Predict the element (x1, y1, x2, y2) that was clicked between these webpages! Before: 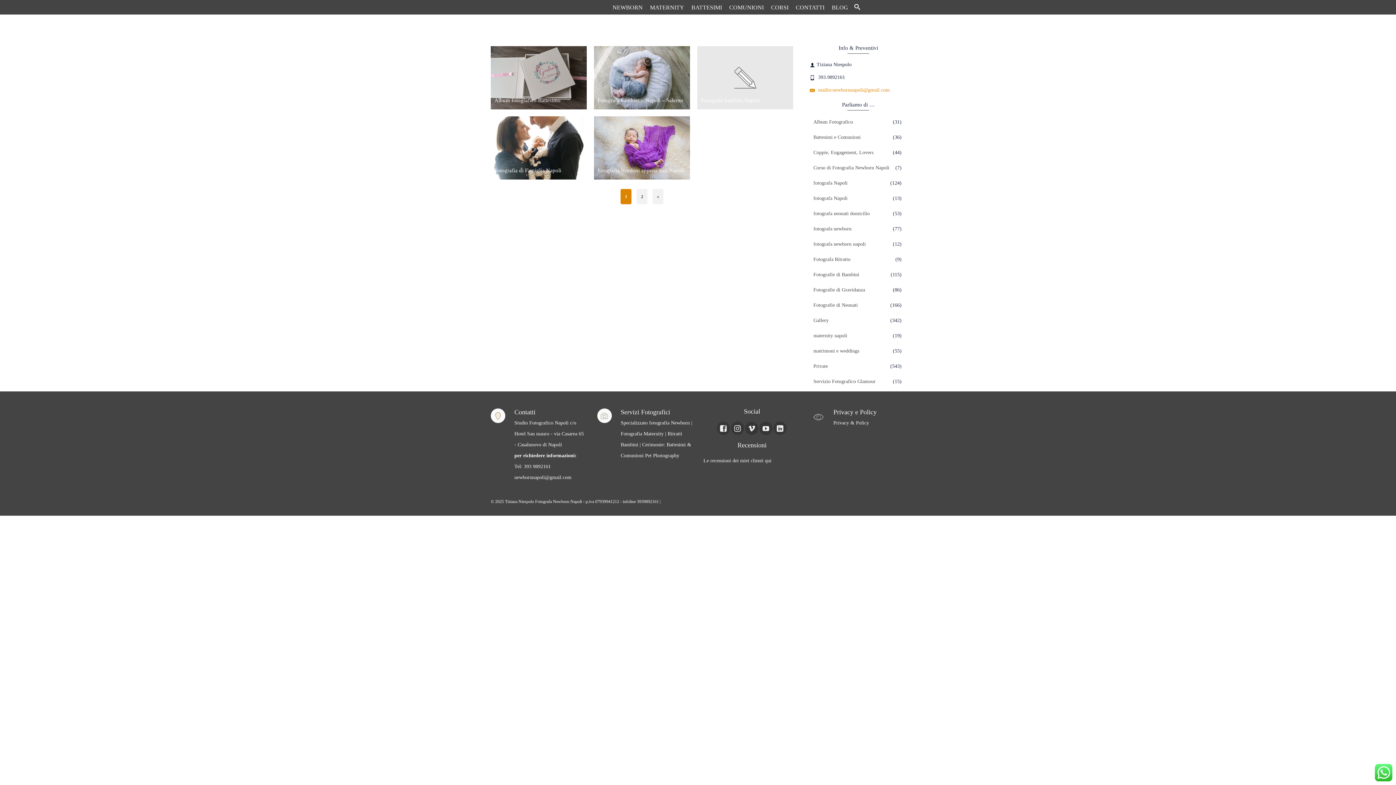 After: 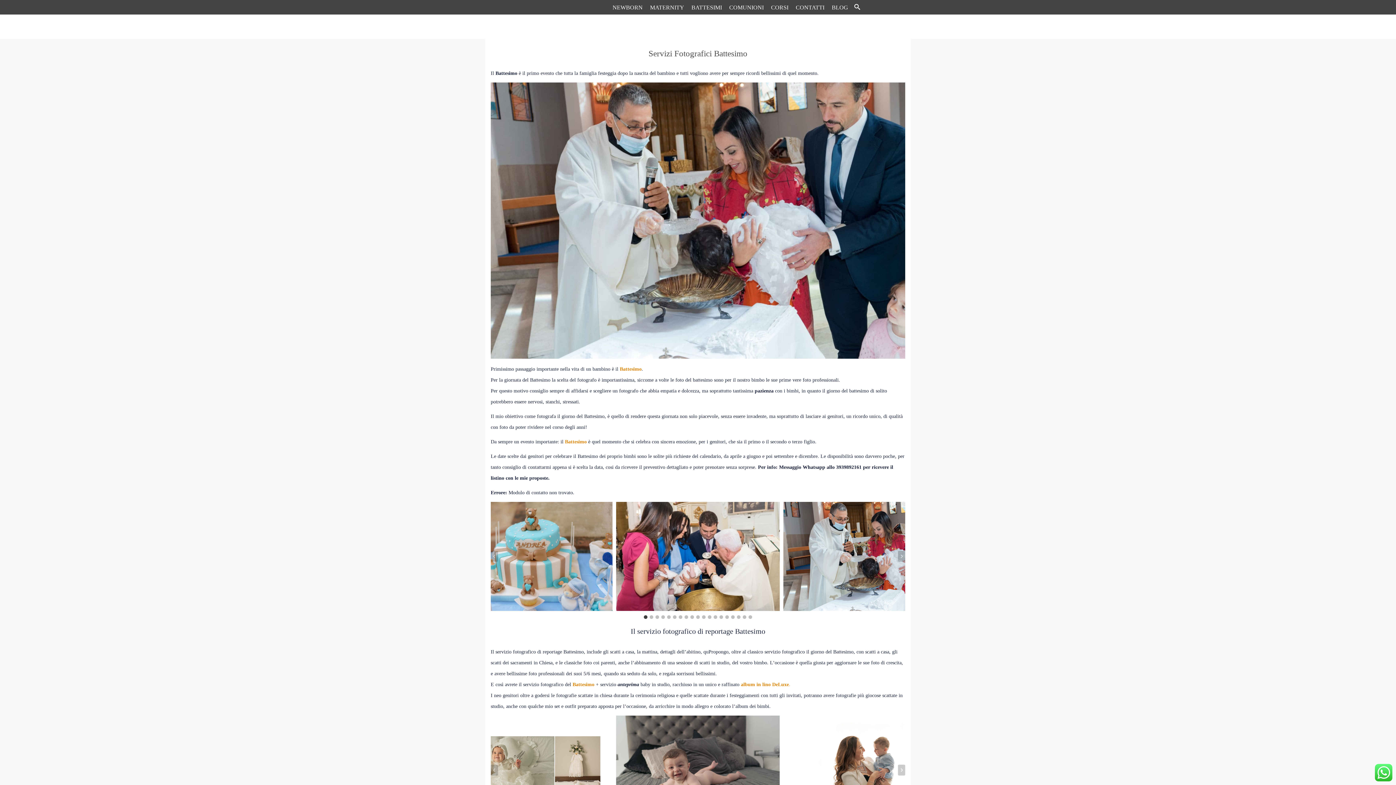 Action: label: BATTESIMI bbox: (688, 0, 725, 14)